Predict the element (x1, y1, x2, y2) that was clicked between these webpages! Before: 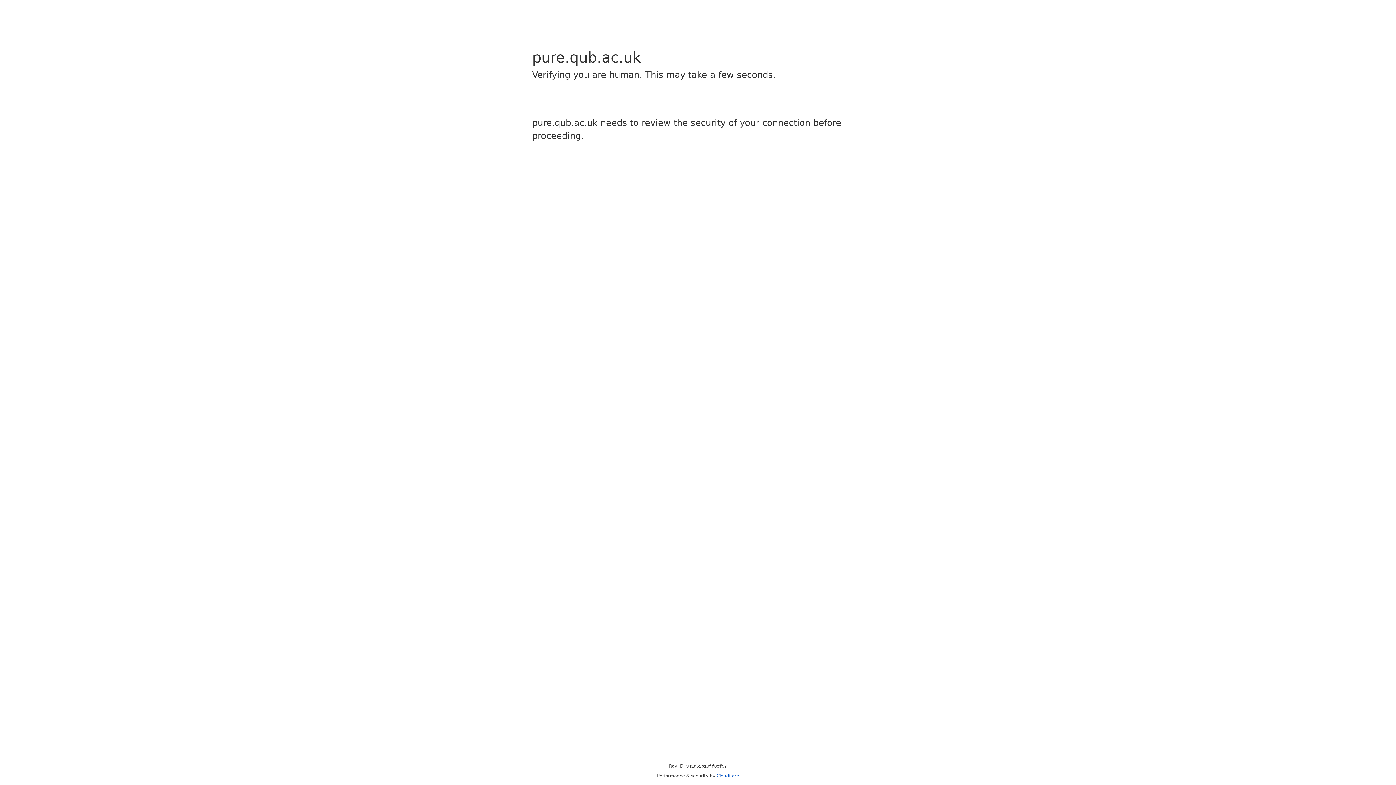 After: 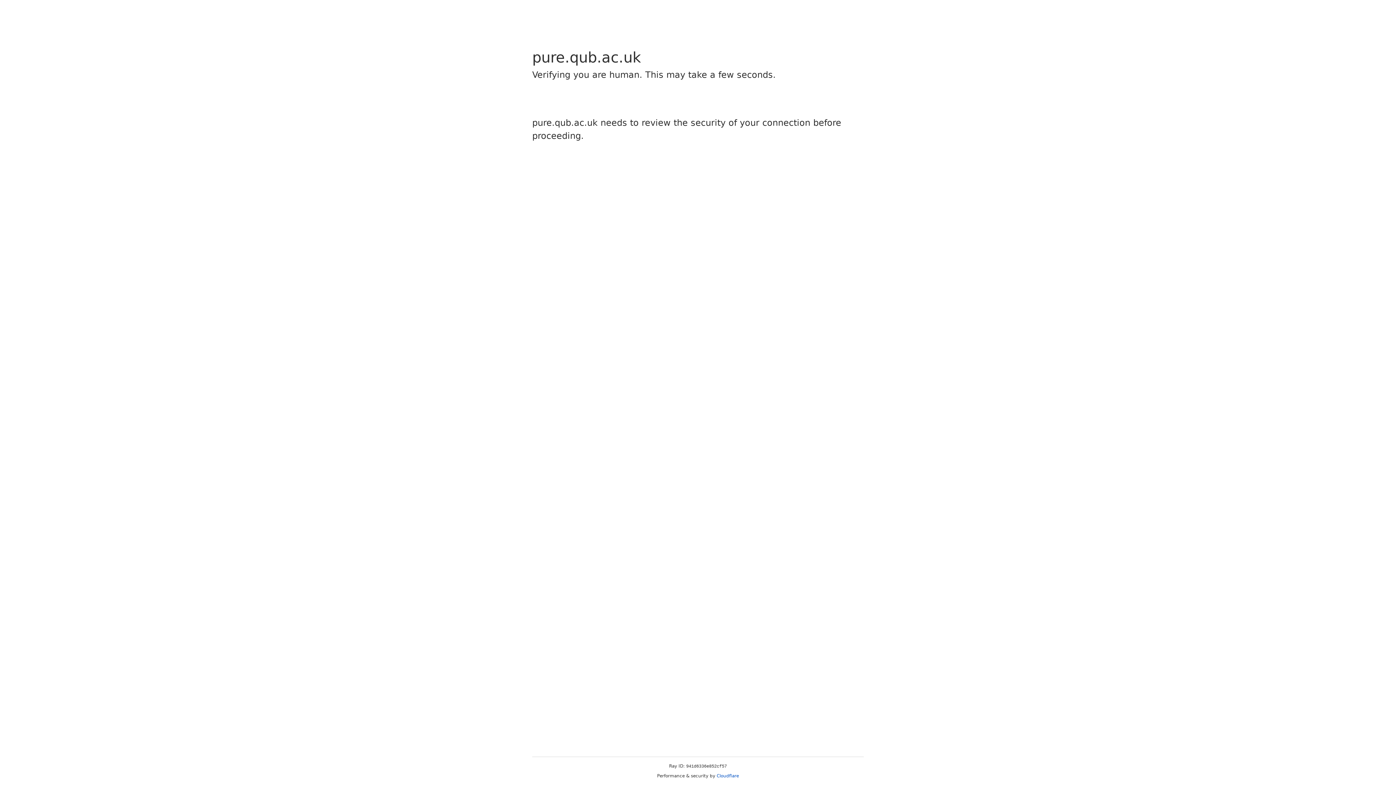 Action: label: Cloudflare bbox: (716, 773, 739, 778)